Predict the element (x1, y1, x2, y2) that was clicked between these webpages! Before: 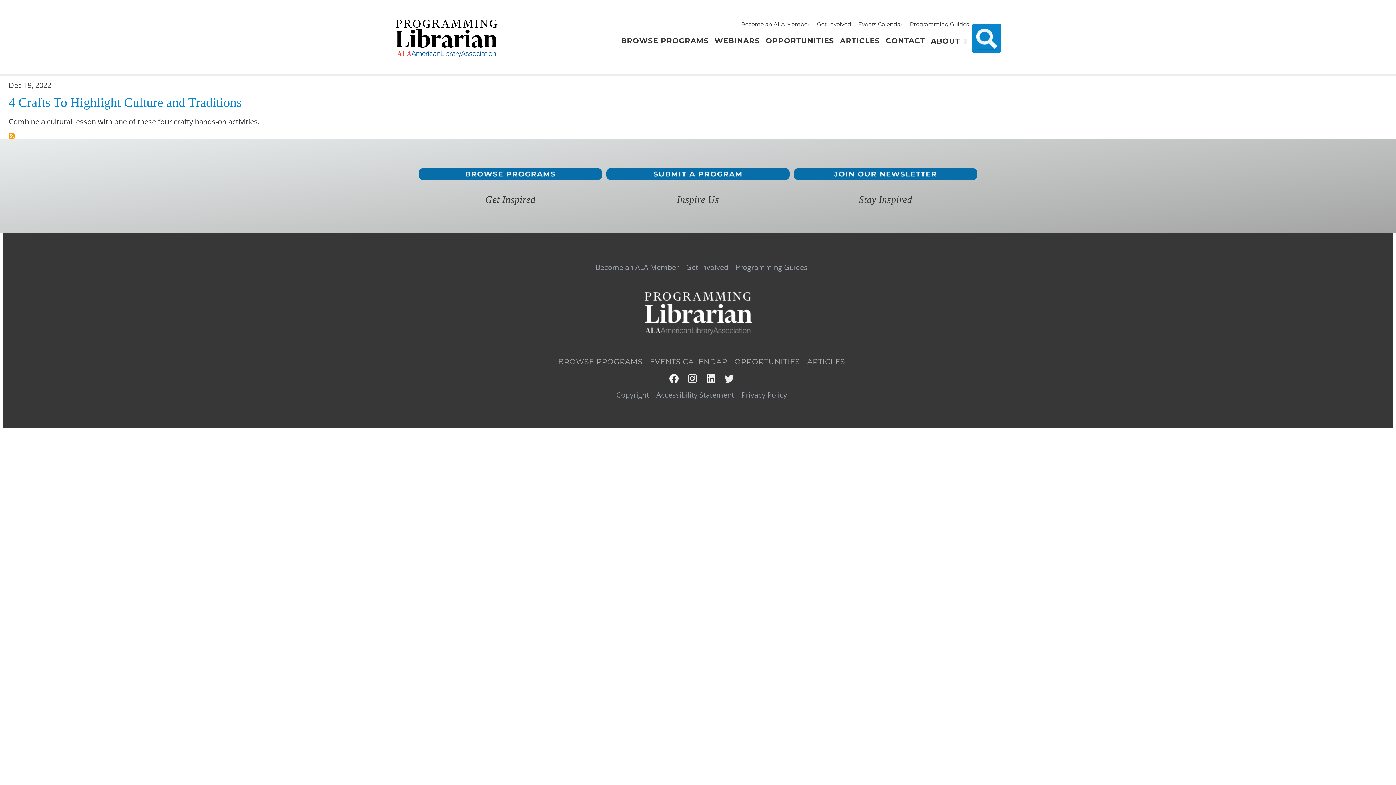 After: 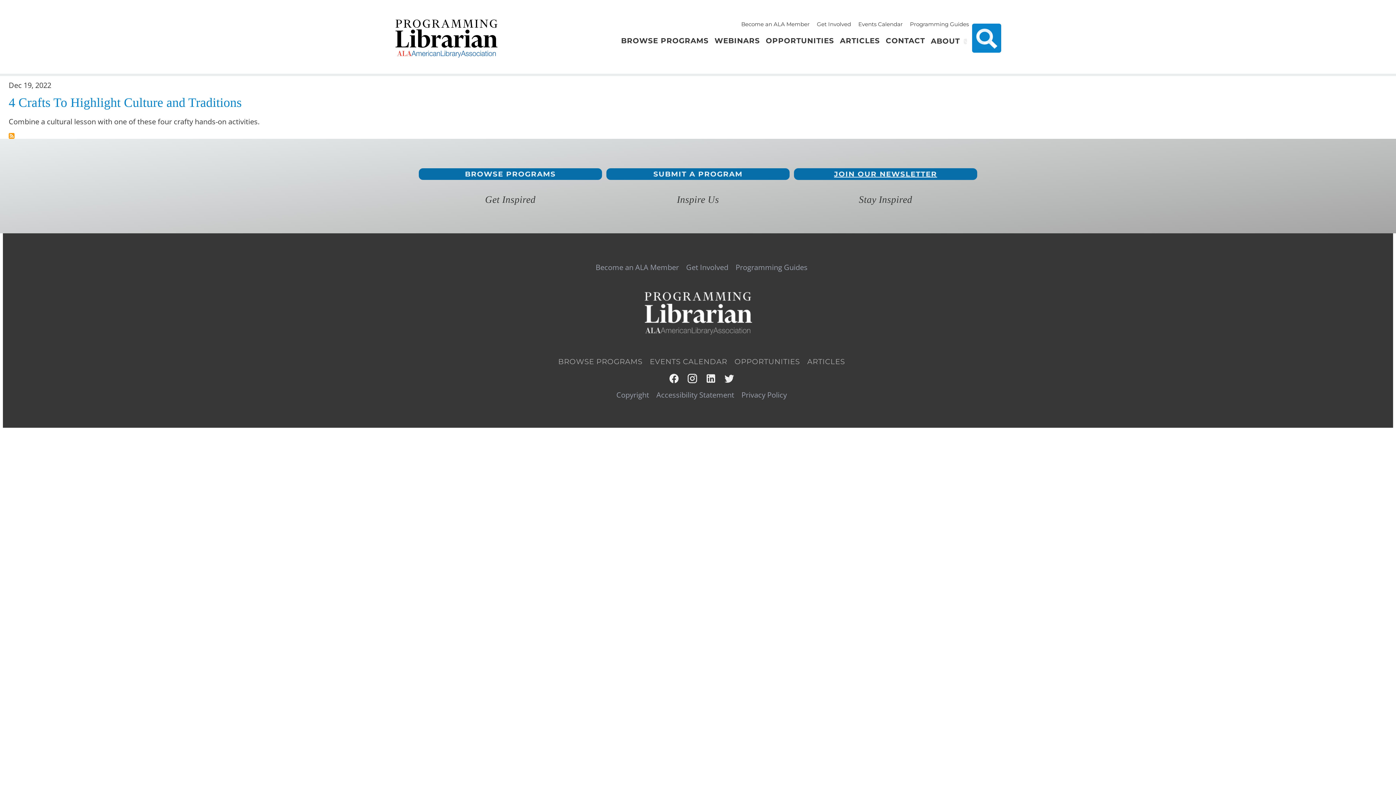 Action: label: JOIN OUR NEWSLETTER bbox: (794, 168, 977, 180)